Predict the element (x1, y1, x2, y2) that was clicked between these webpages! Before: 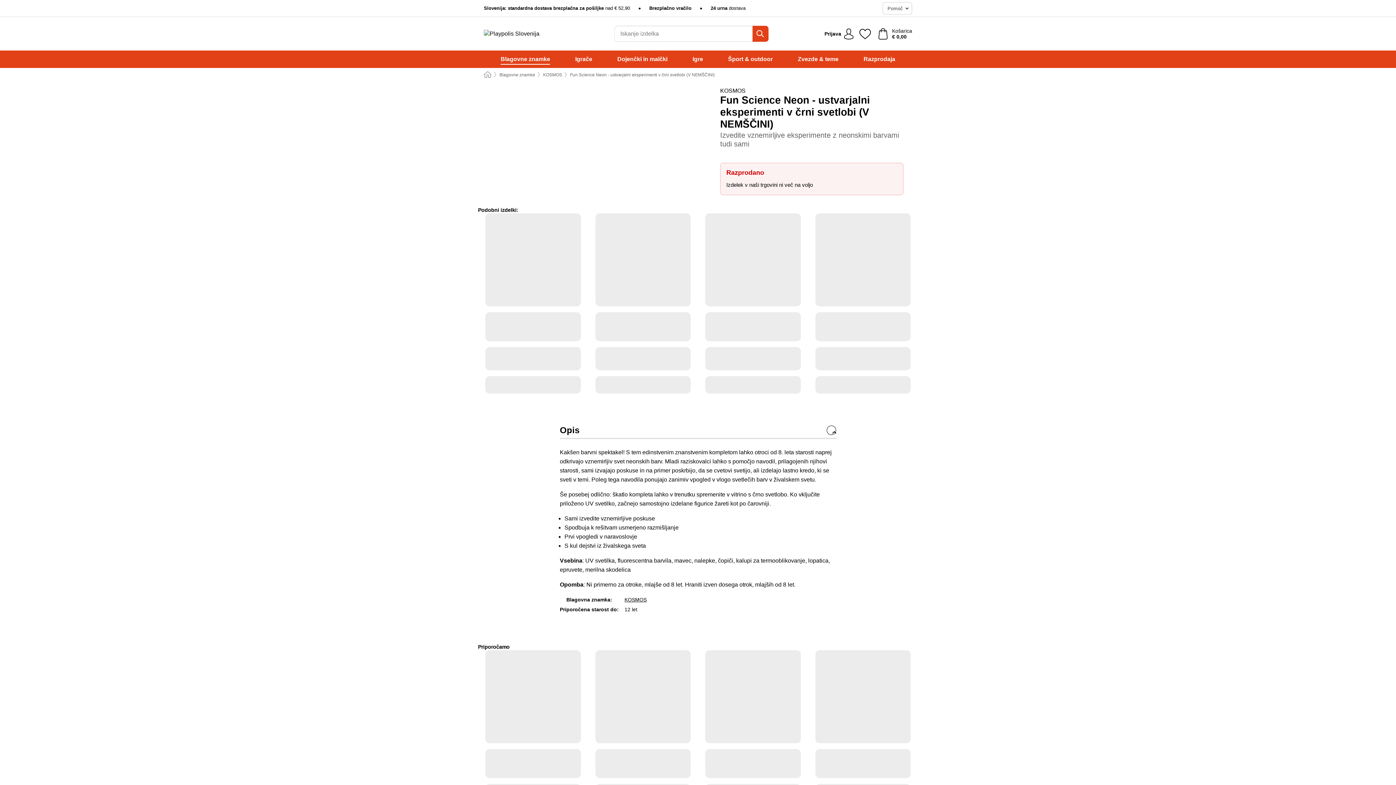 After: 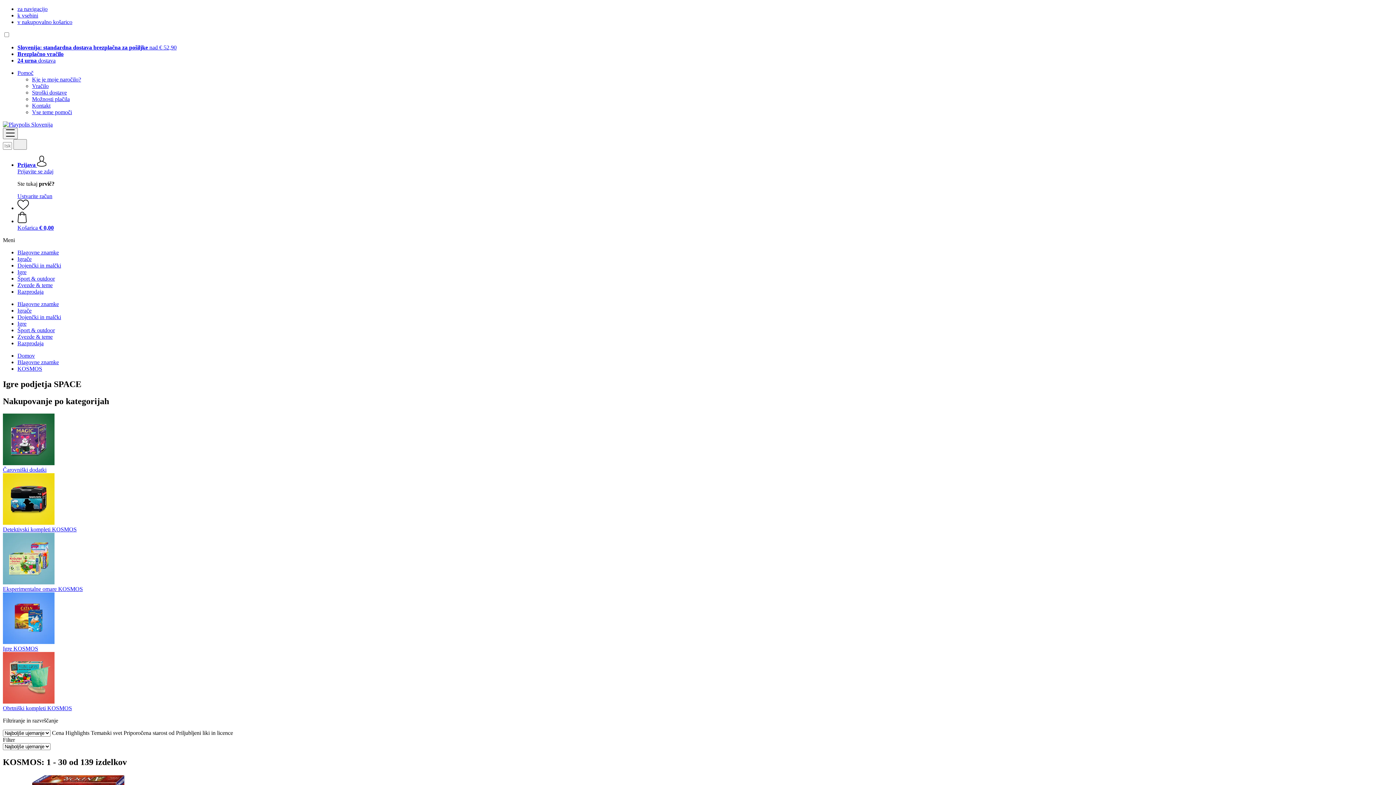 Action: label: KOSMOS bbox: (543, 72, 562, 77)